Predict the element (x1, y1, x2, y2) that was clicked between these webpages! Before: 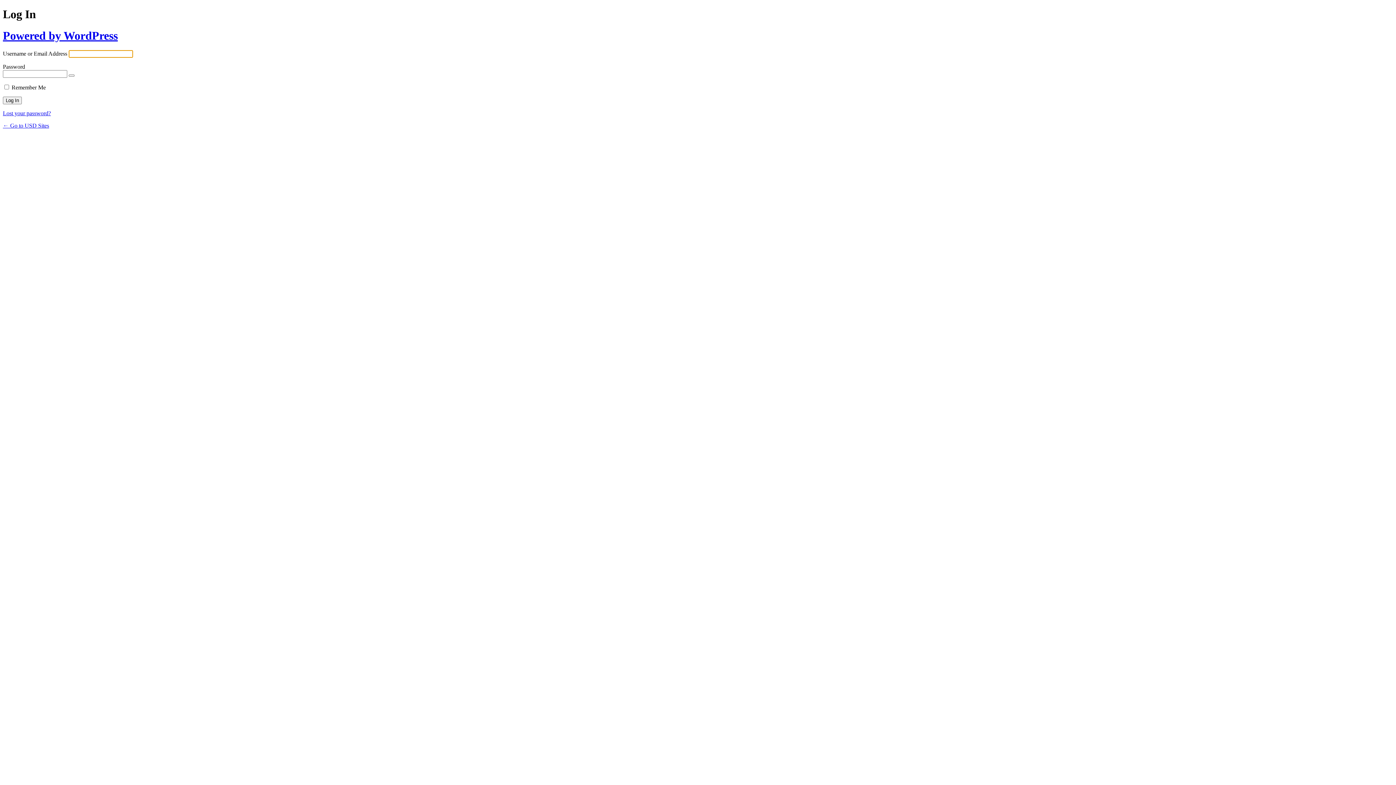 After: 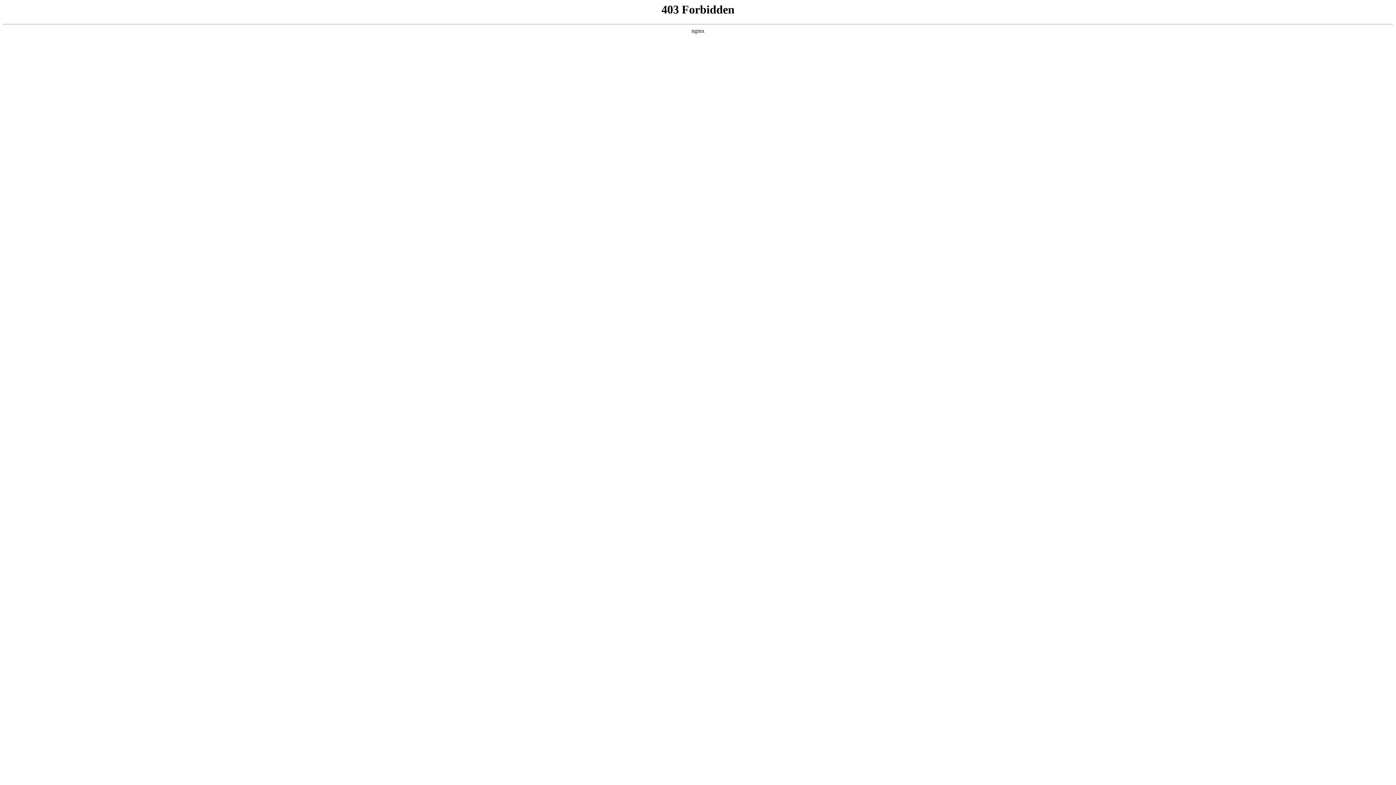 Action: bbox: (2, 29, 117, 42) label: Powered by WordPress